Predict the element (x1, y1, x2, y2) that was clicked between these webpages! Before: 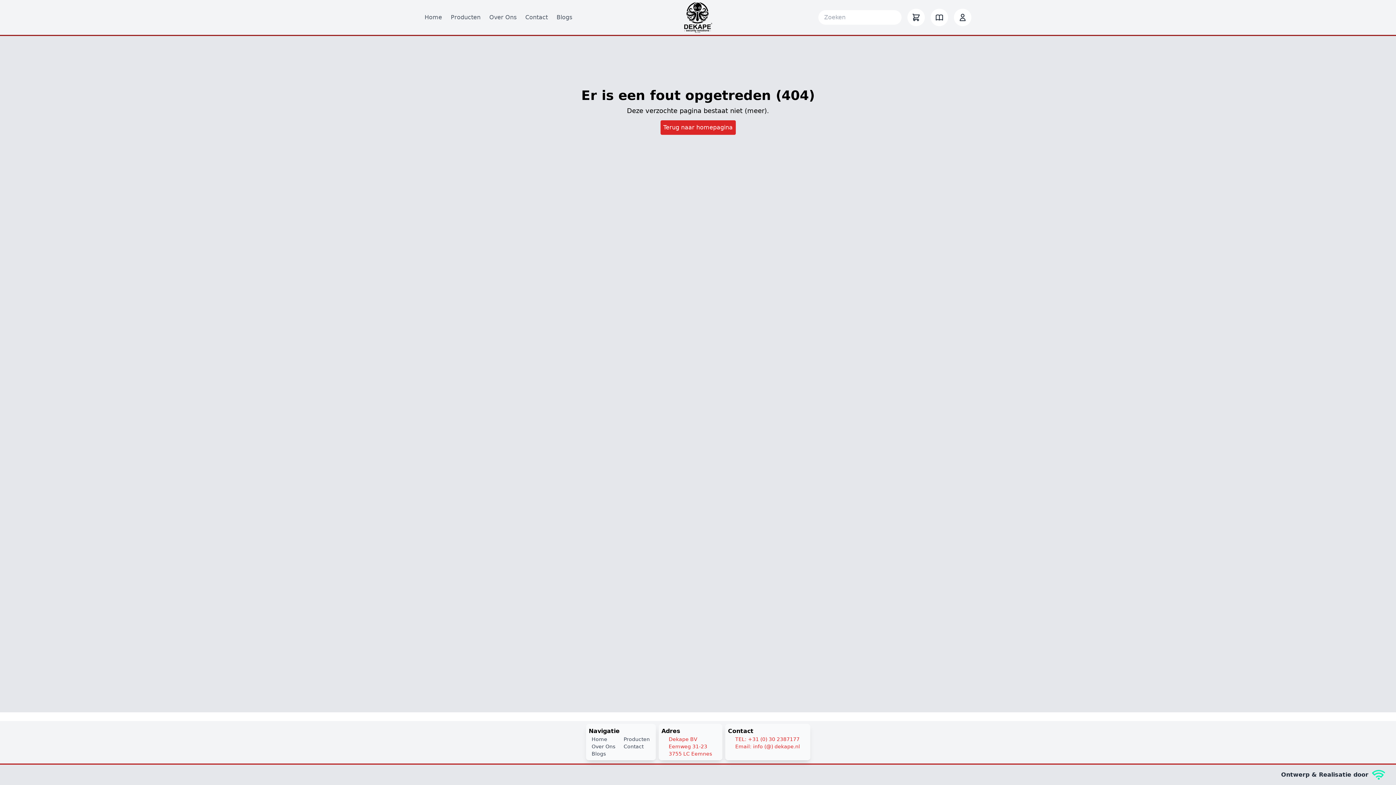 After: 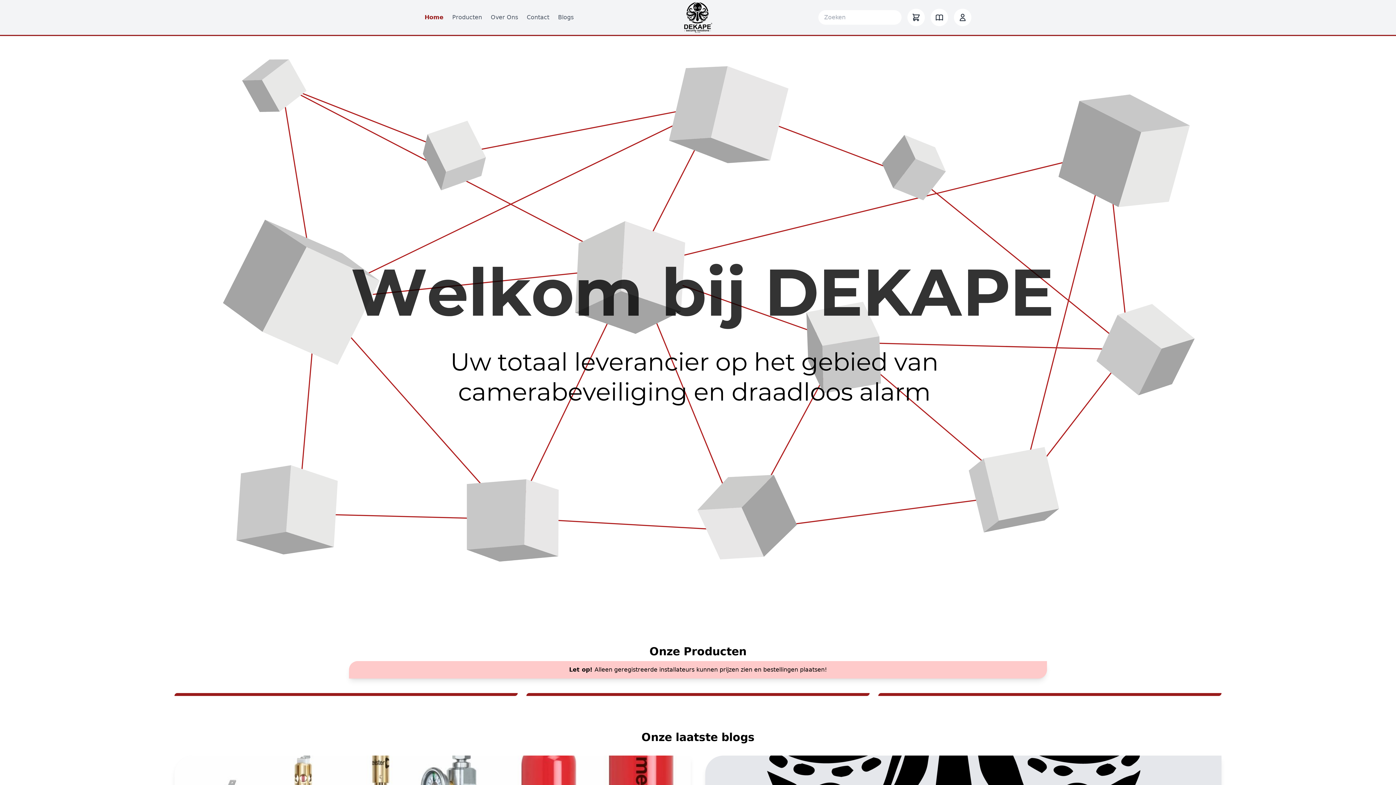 Action: label: Home bbox: (588, 733, 610, 745)